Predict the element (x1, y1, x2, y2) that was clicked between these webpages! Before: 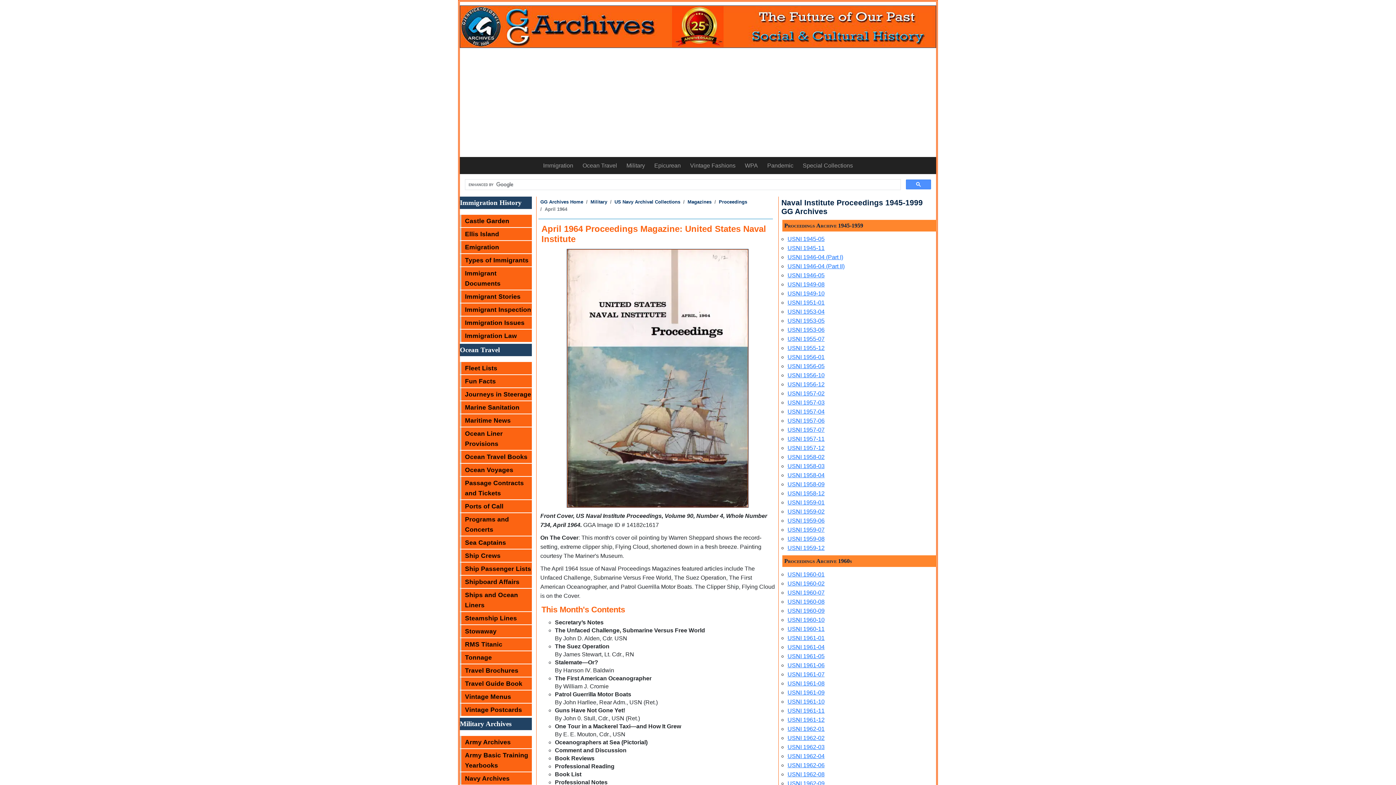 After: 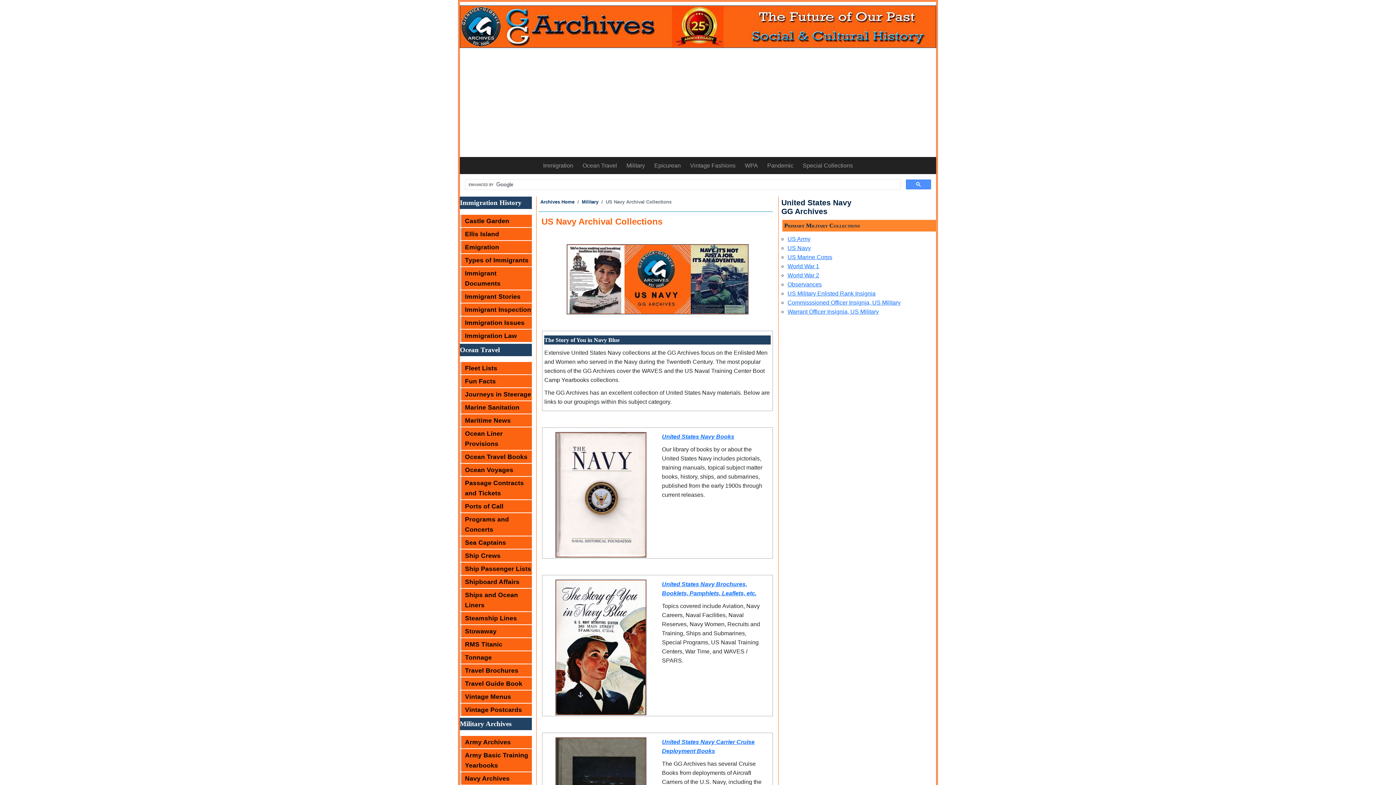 Action: label: Military bbox: (590, 199, 610, 204)